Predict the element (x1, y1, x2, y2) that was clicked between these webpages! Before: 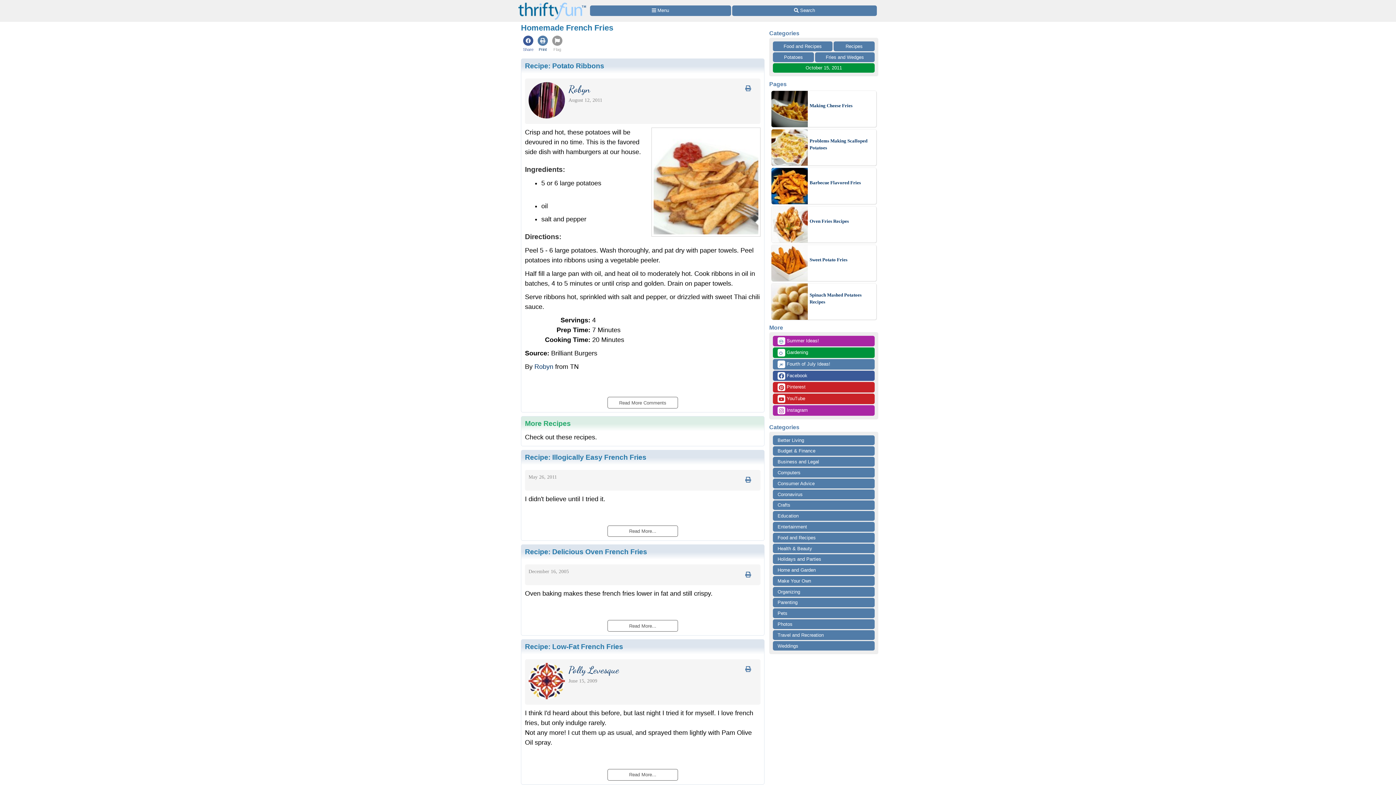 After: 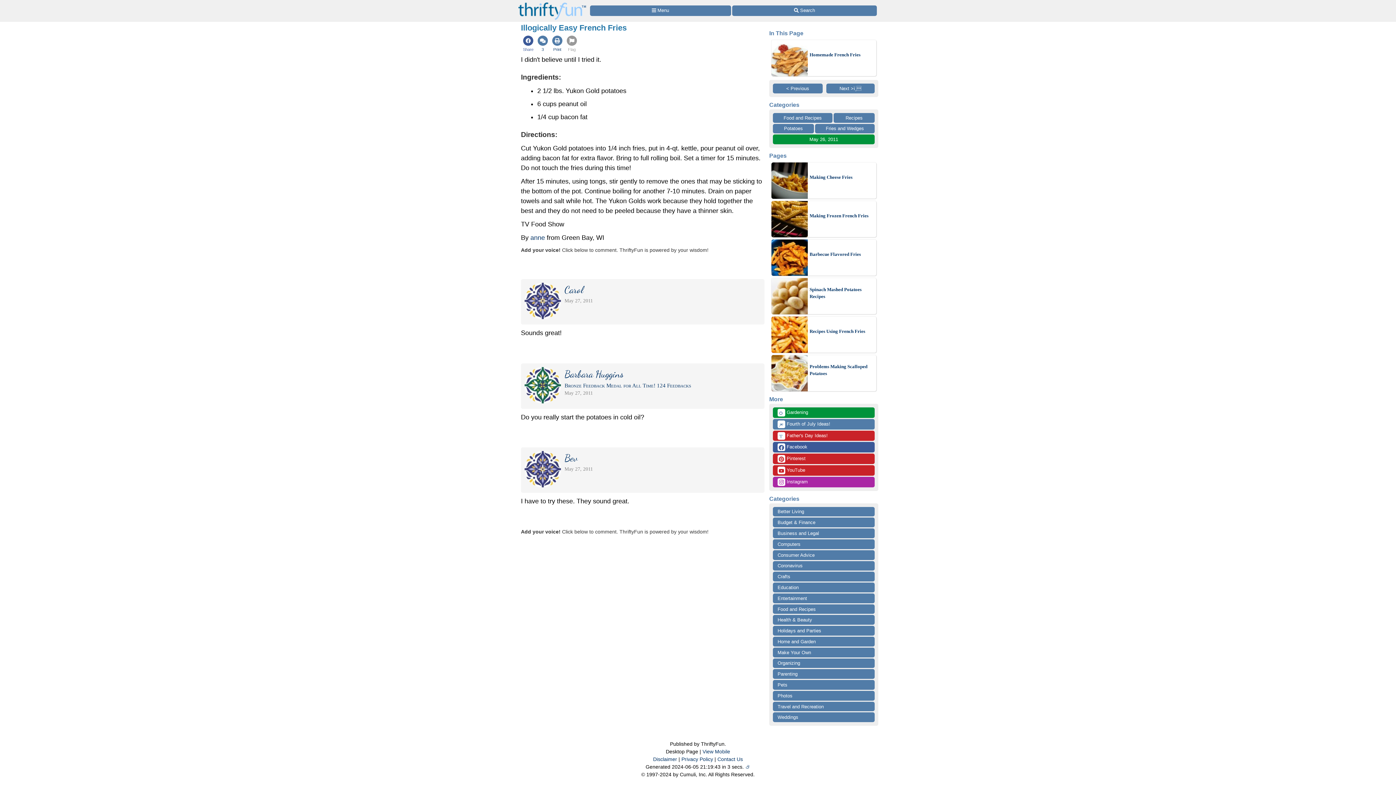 Action: bbox: (525, 453, 646, 461) label: Recipe: Illogically Easy French Fries